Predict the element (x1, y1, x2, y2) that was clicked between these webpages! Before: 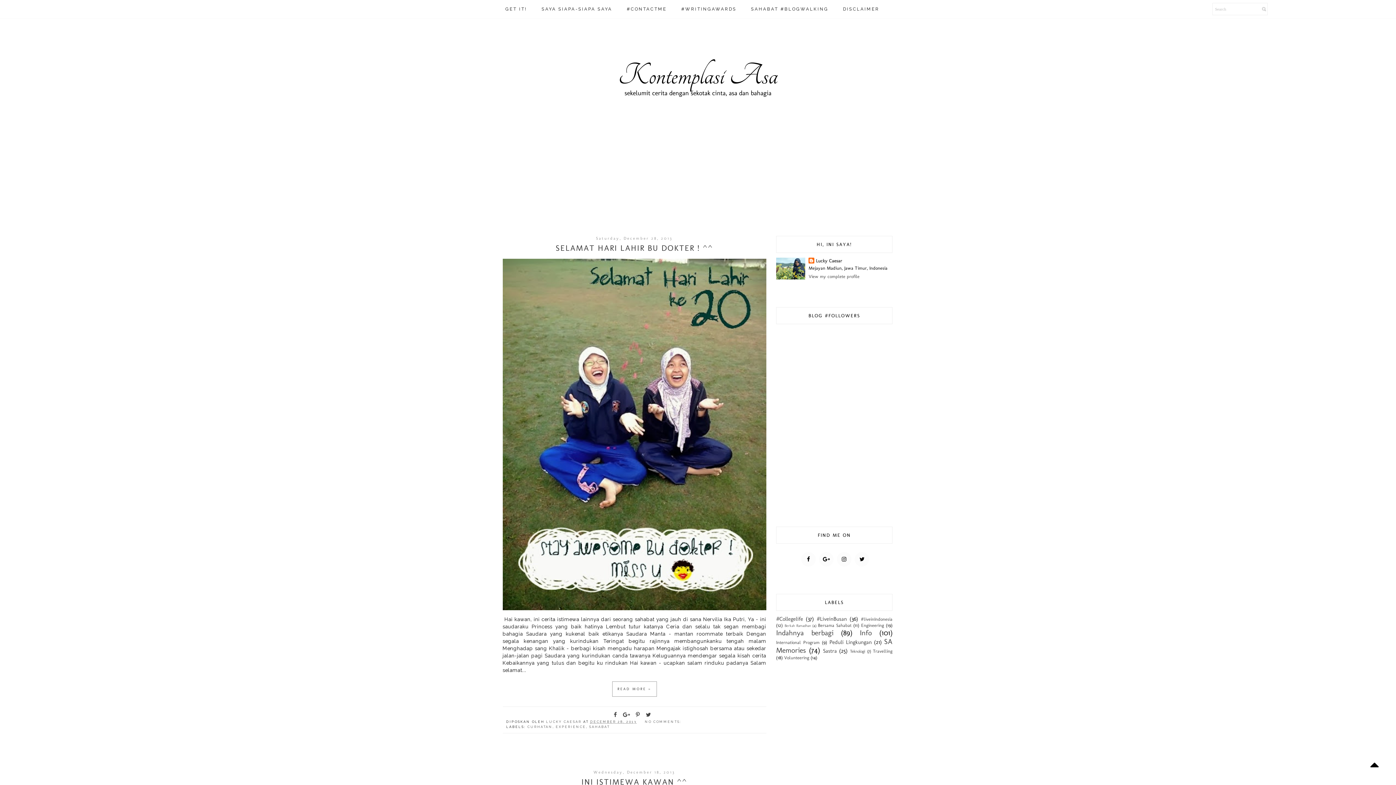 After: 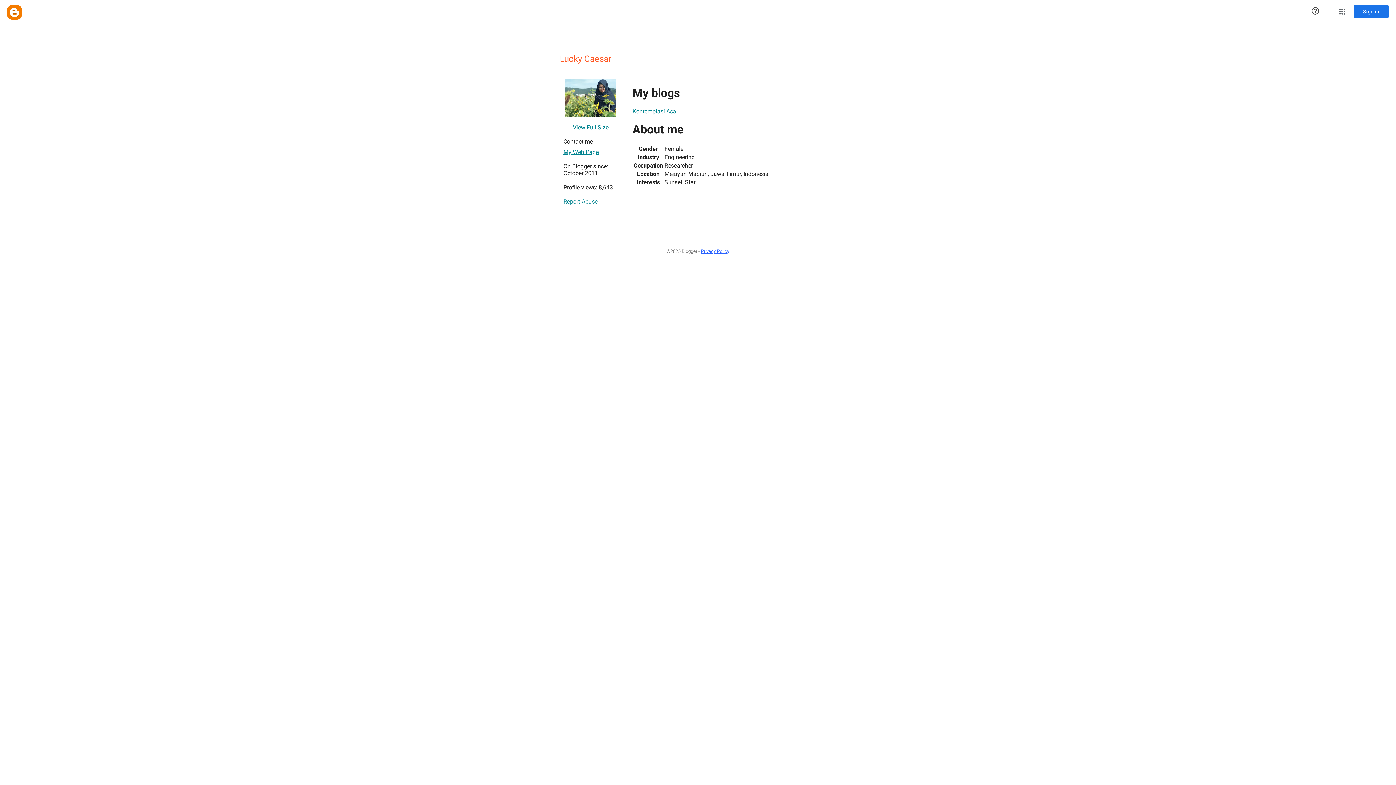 Action: label: View my complete profile bbox: (808, 273, 859, 279)